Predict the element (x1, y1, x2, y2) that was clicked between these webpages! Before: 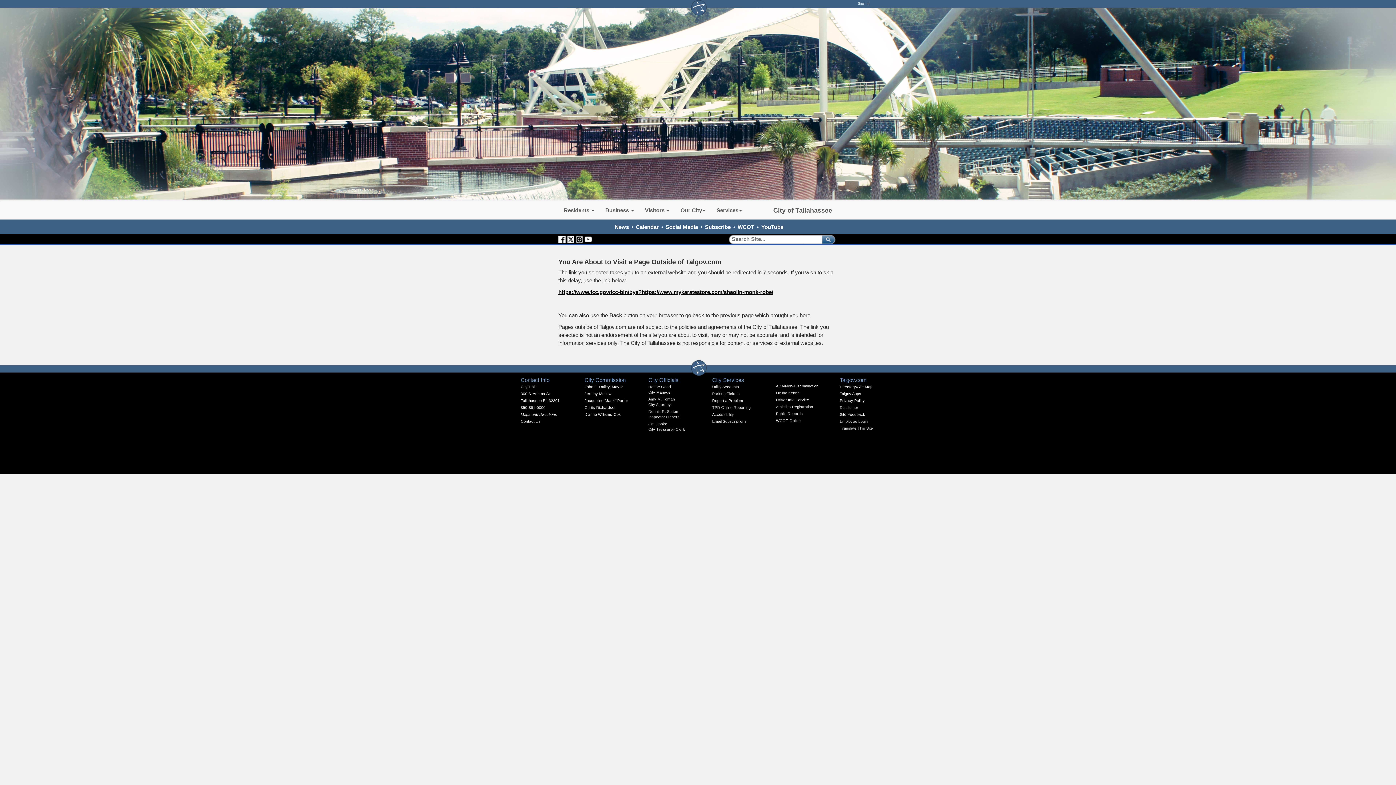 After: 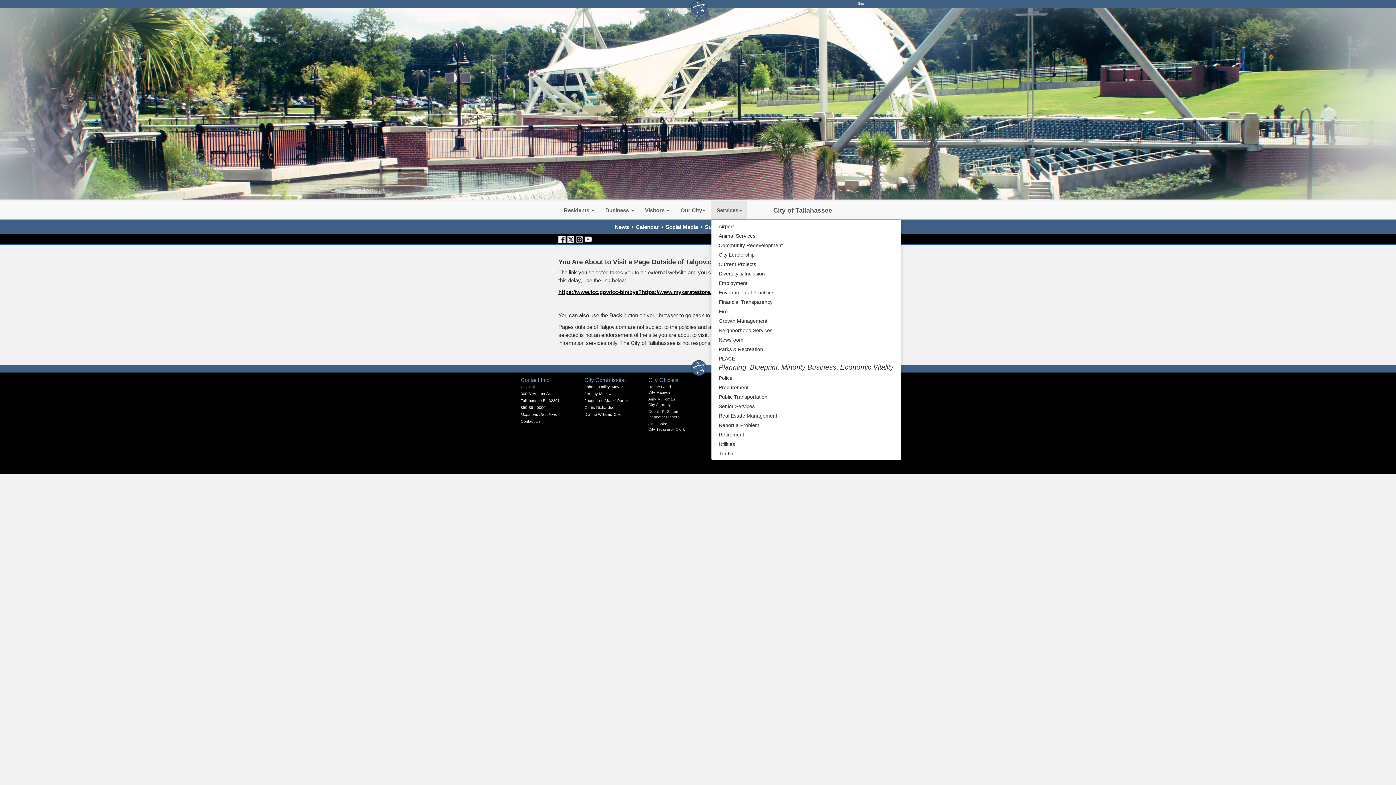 Action: label: Services bbox: (711, 201, 747, 219)